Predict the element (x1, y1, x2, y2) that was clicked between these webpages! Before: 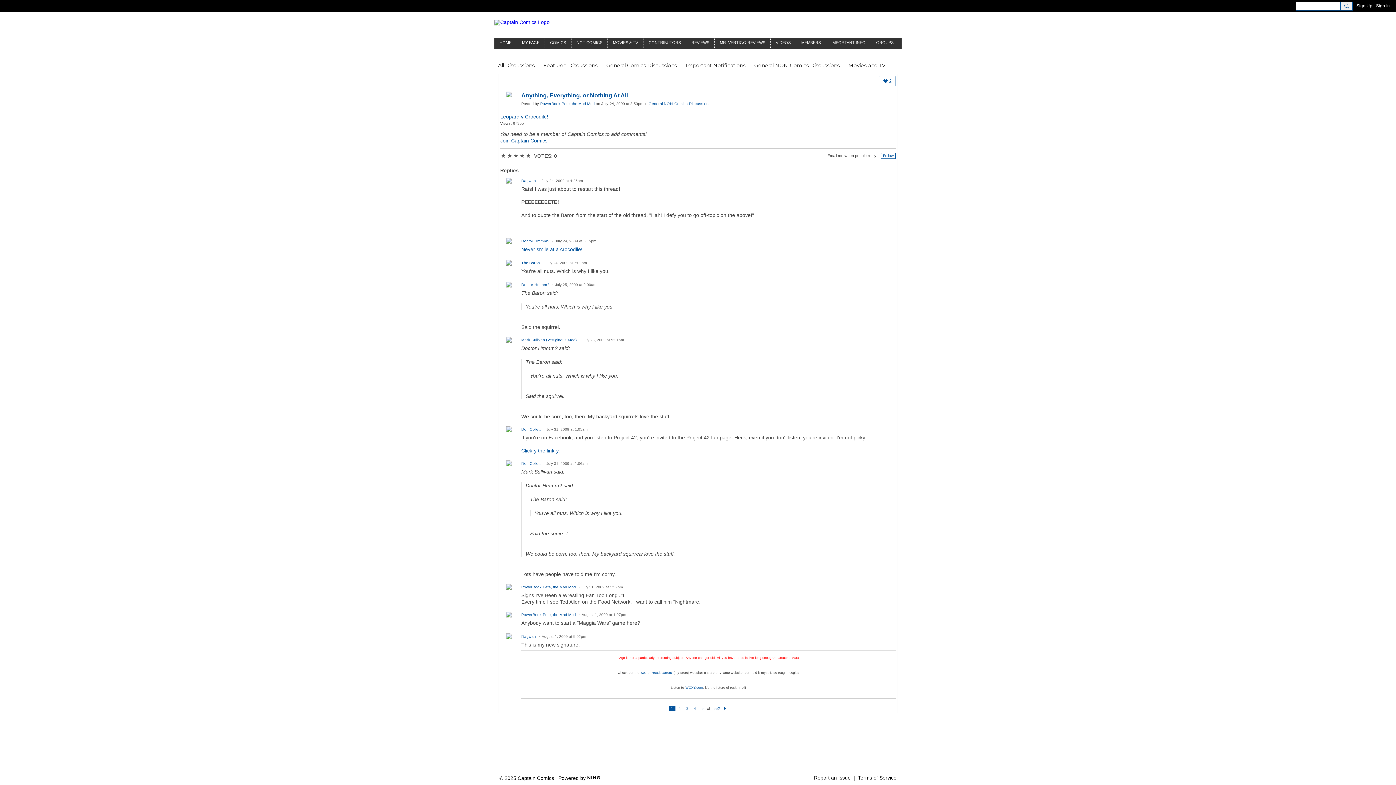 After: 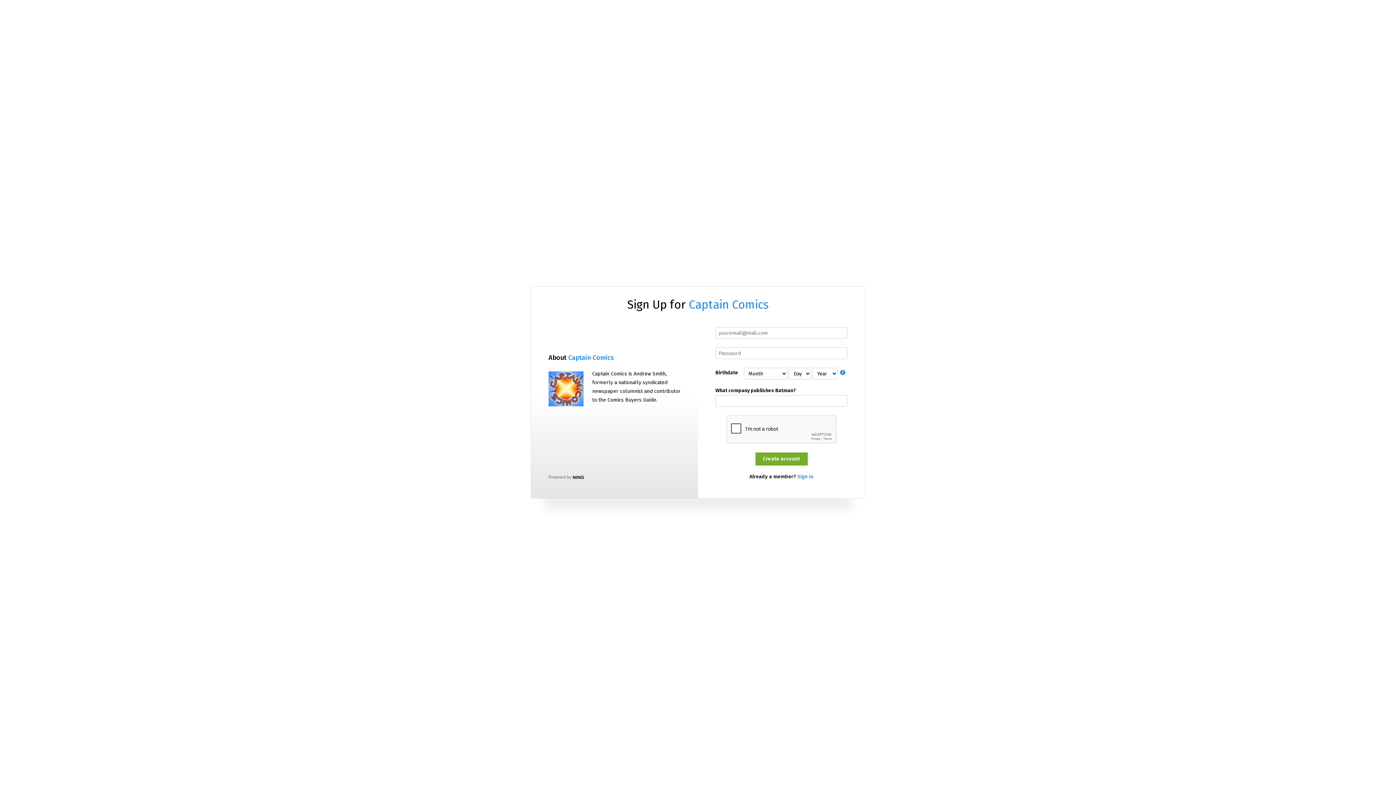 Action: bbox: (1356, 1, 1372, 9) label: Sign Up